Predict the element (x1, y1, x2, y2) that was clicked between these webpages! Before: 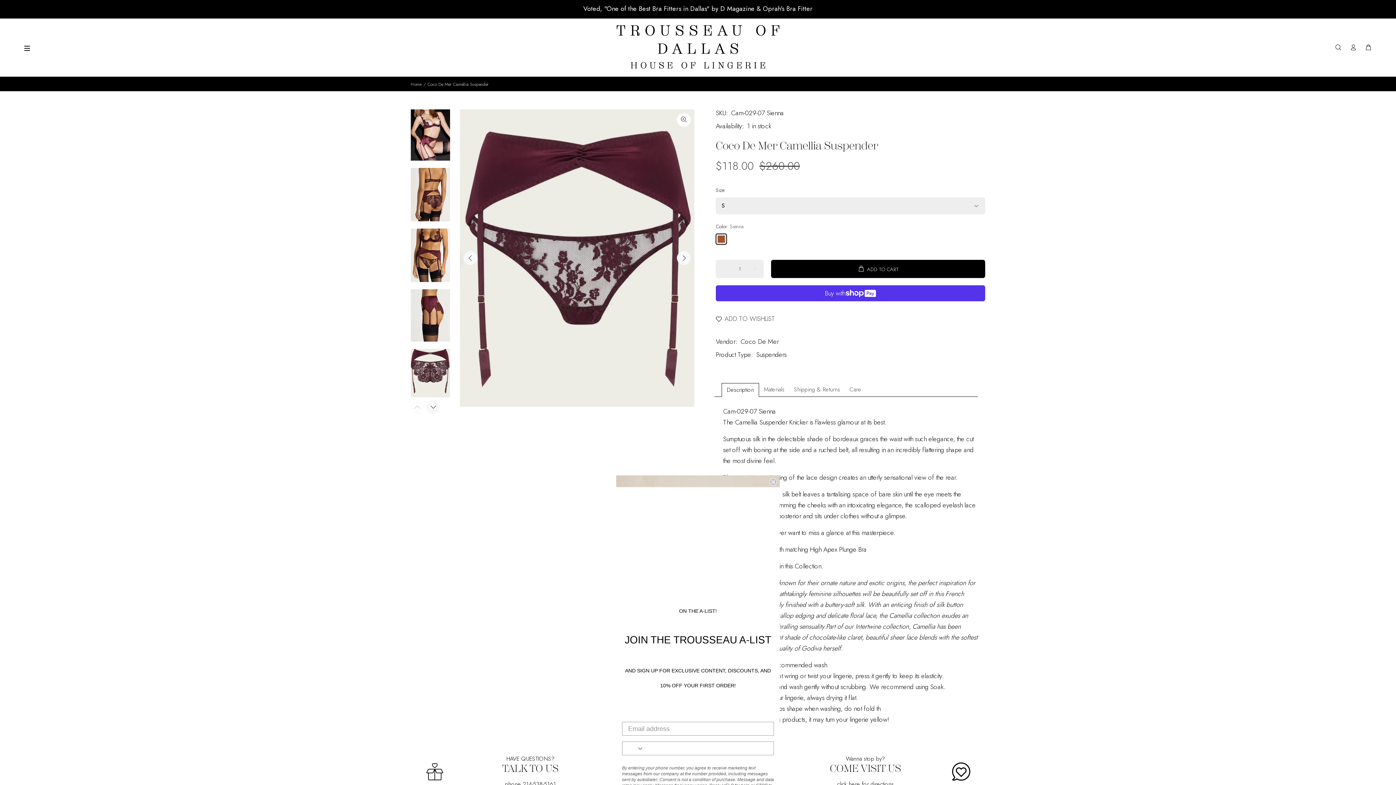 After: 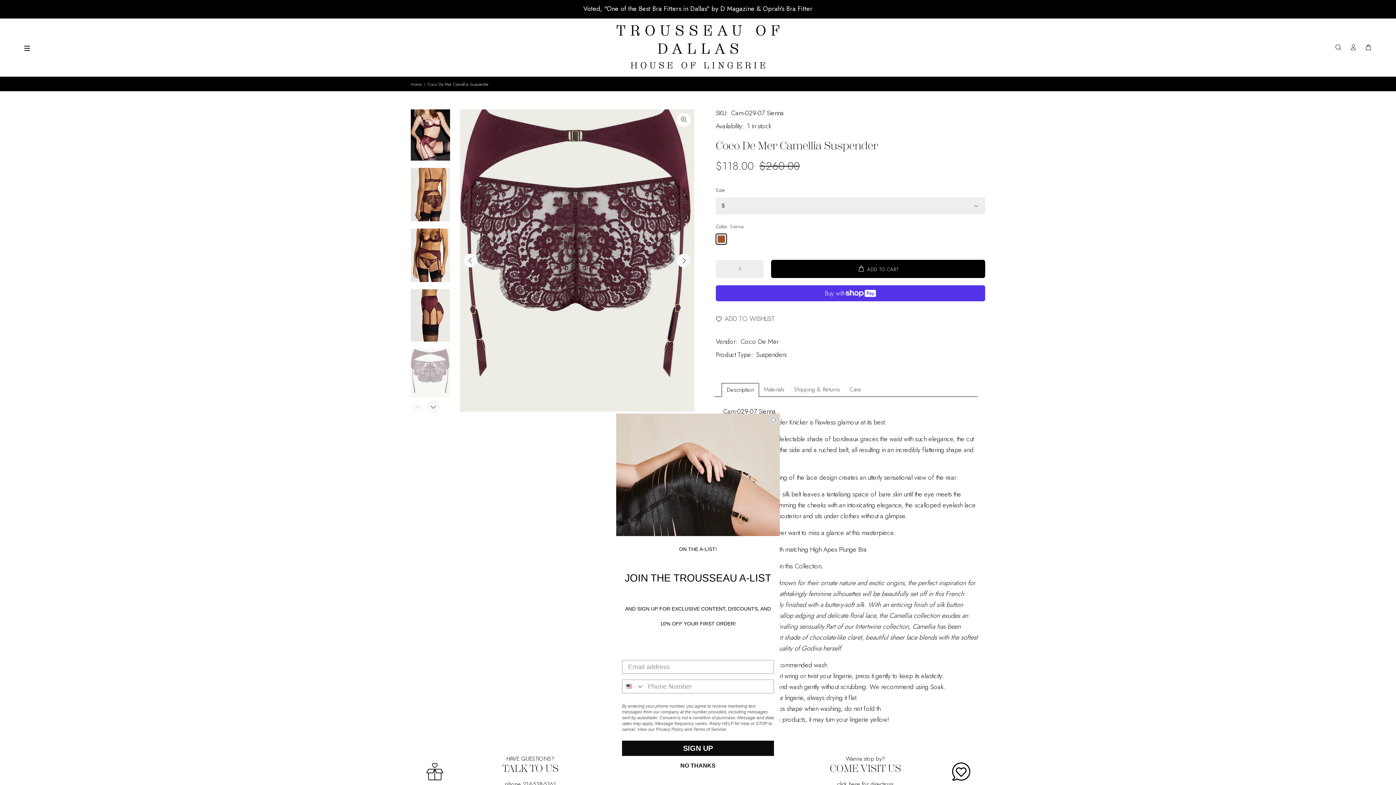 Action: bbox: (410, 349, 450, 399)